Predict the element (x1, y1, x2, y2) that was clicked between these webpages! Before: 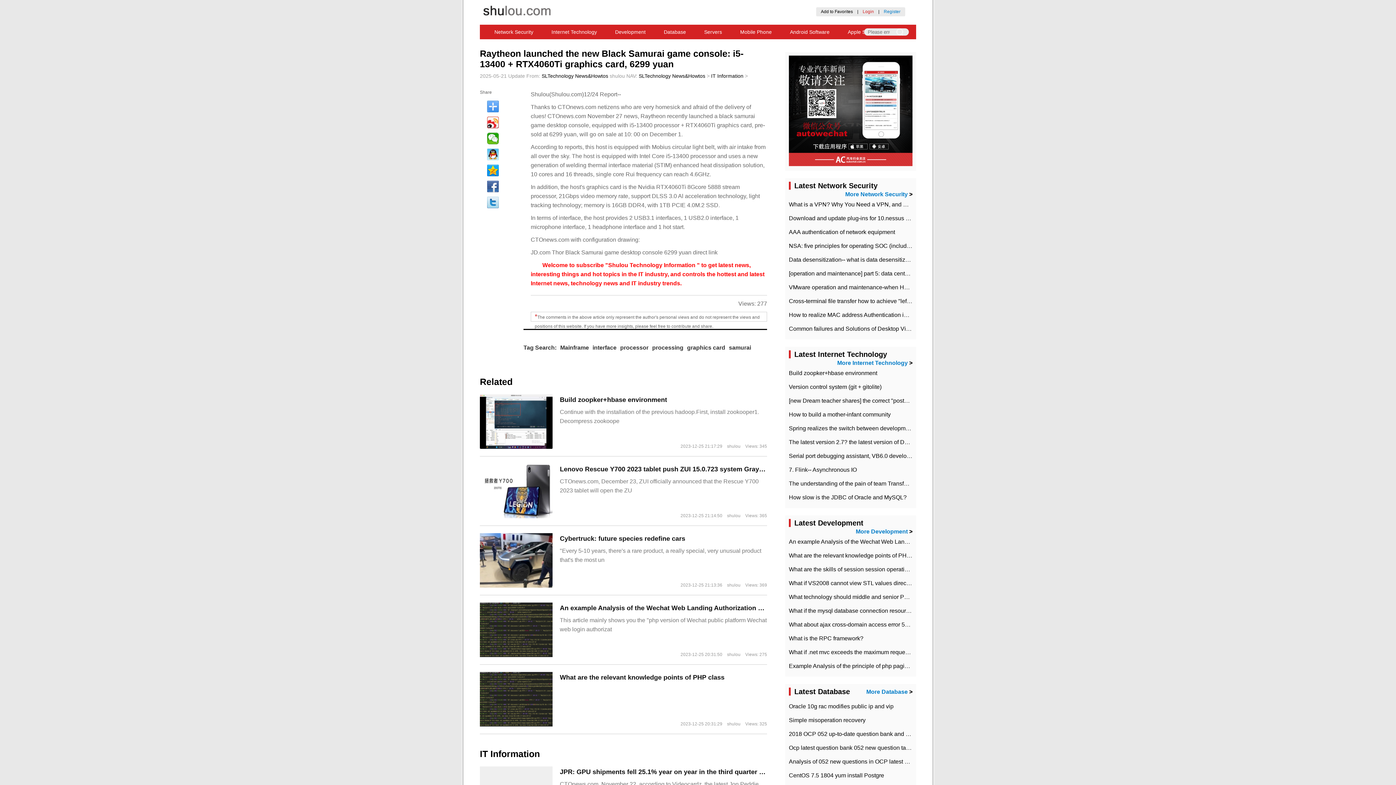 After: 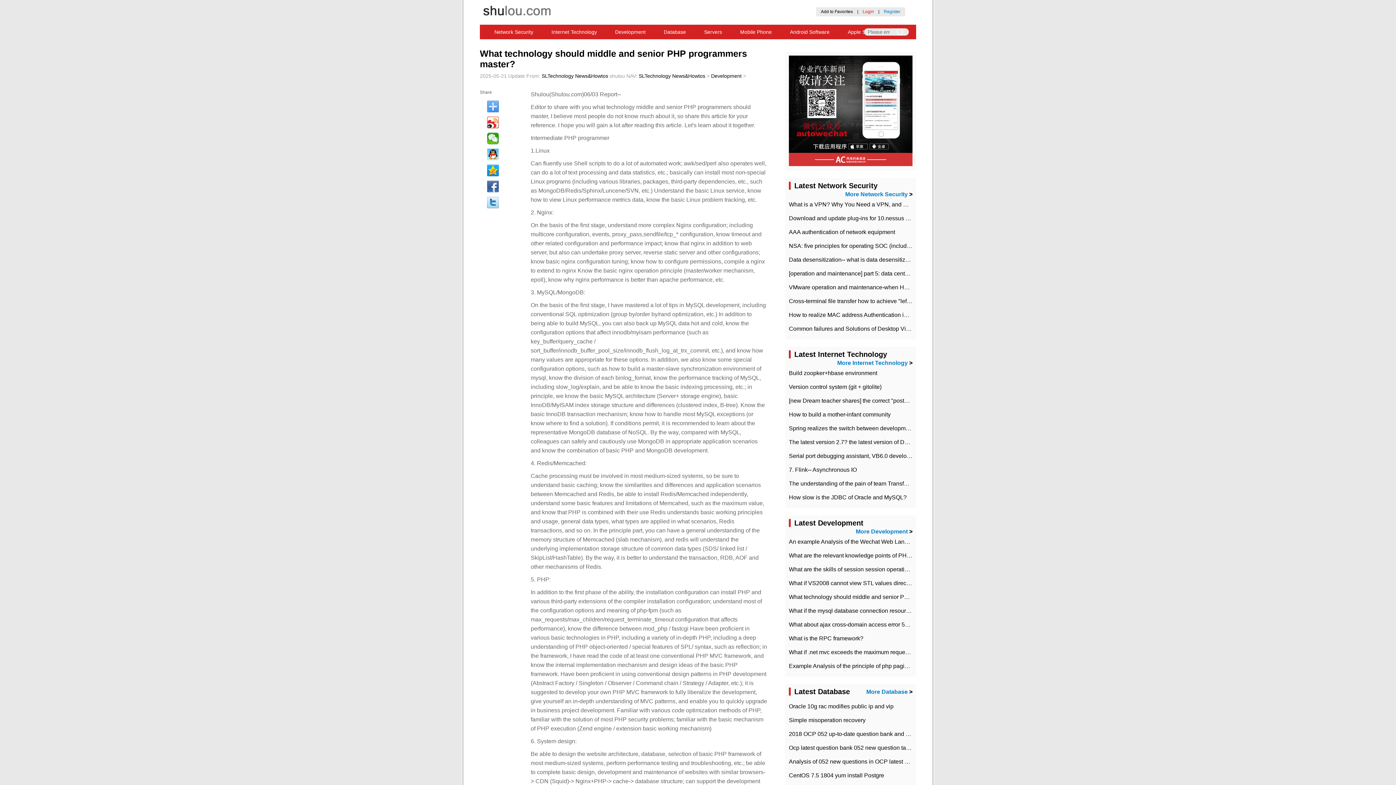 Action: bbox: (789, 594, 970, 600) label: What technology should middle and senior PHP programmers master?